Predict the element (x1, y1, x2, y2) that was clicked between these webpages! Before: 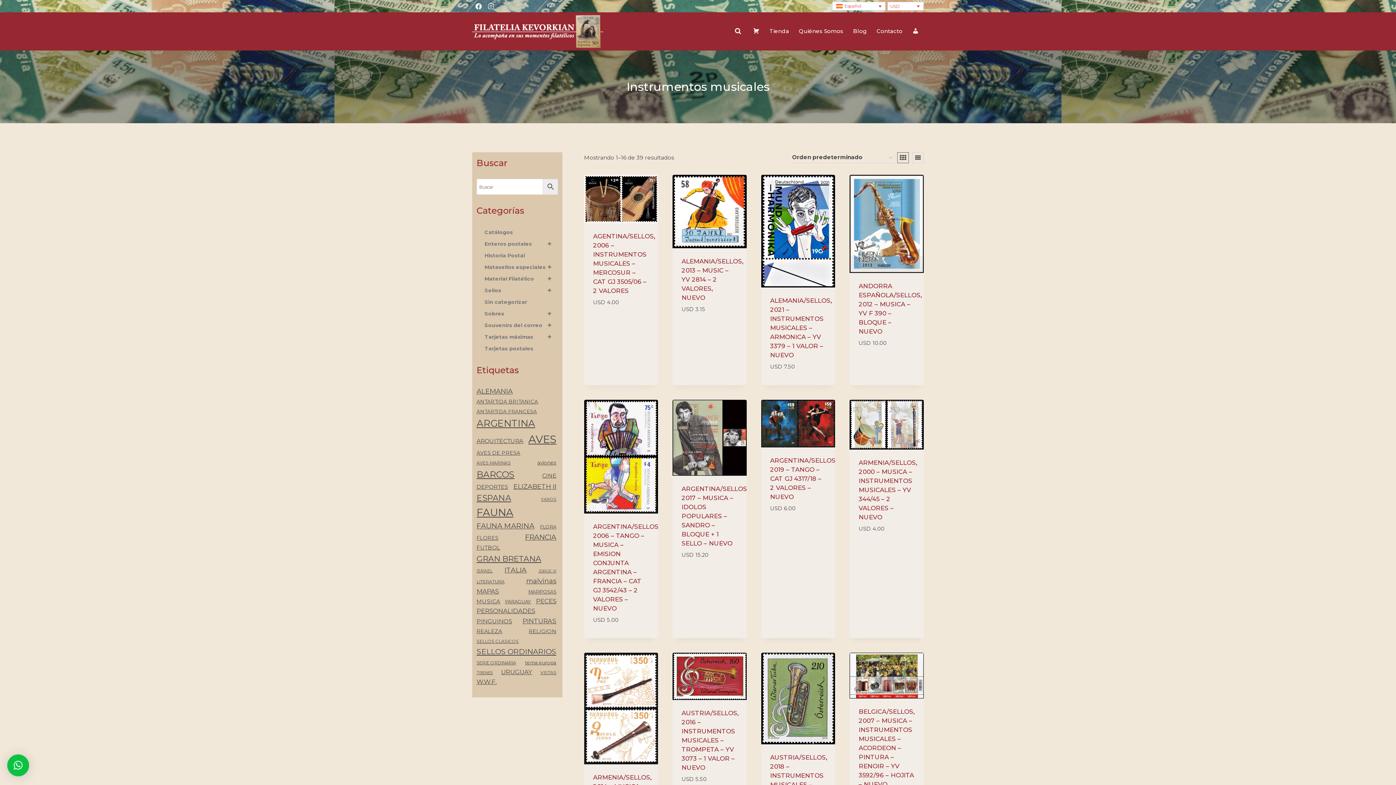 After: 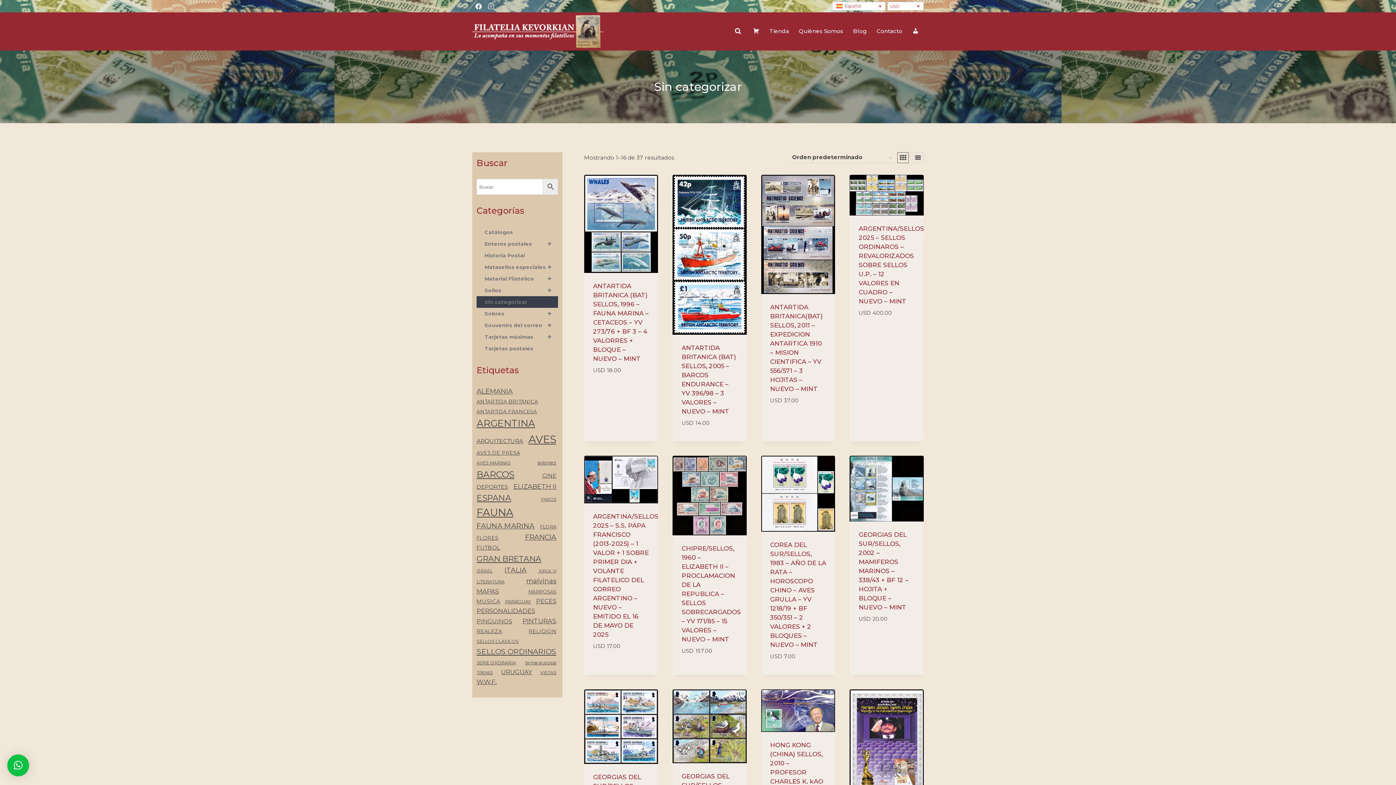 Action: bbox: (476, 296, 558, 308) label: Sin categorizar